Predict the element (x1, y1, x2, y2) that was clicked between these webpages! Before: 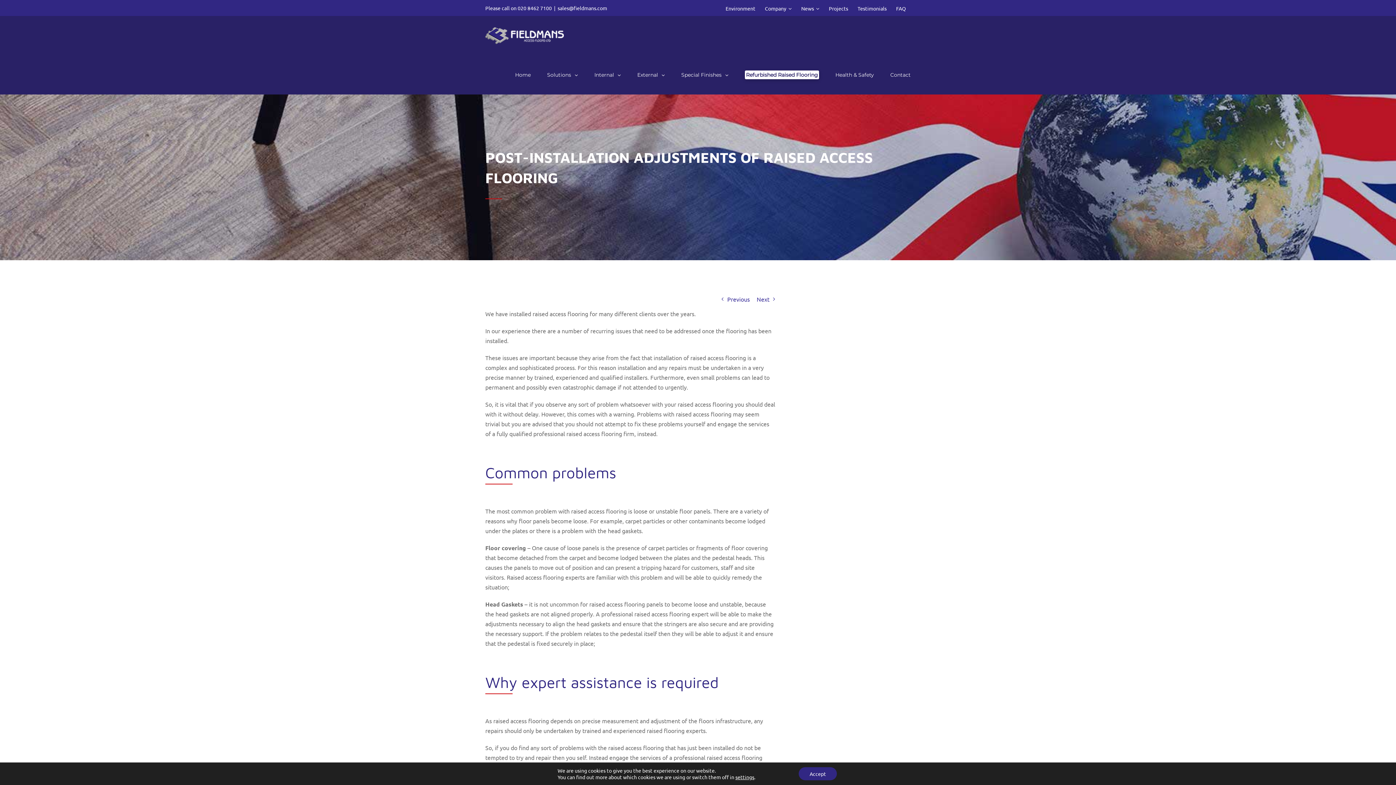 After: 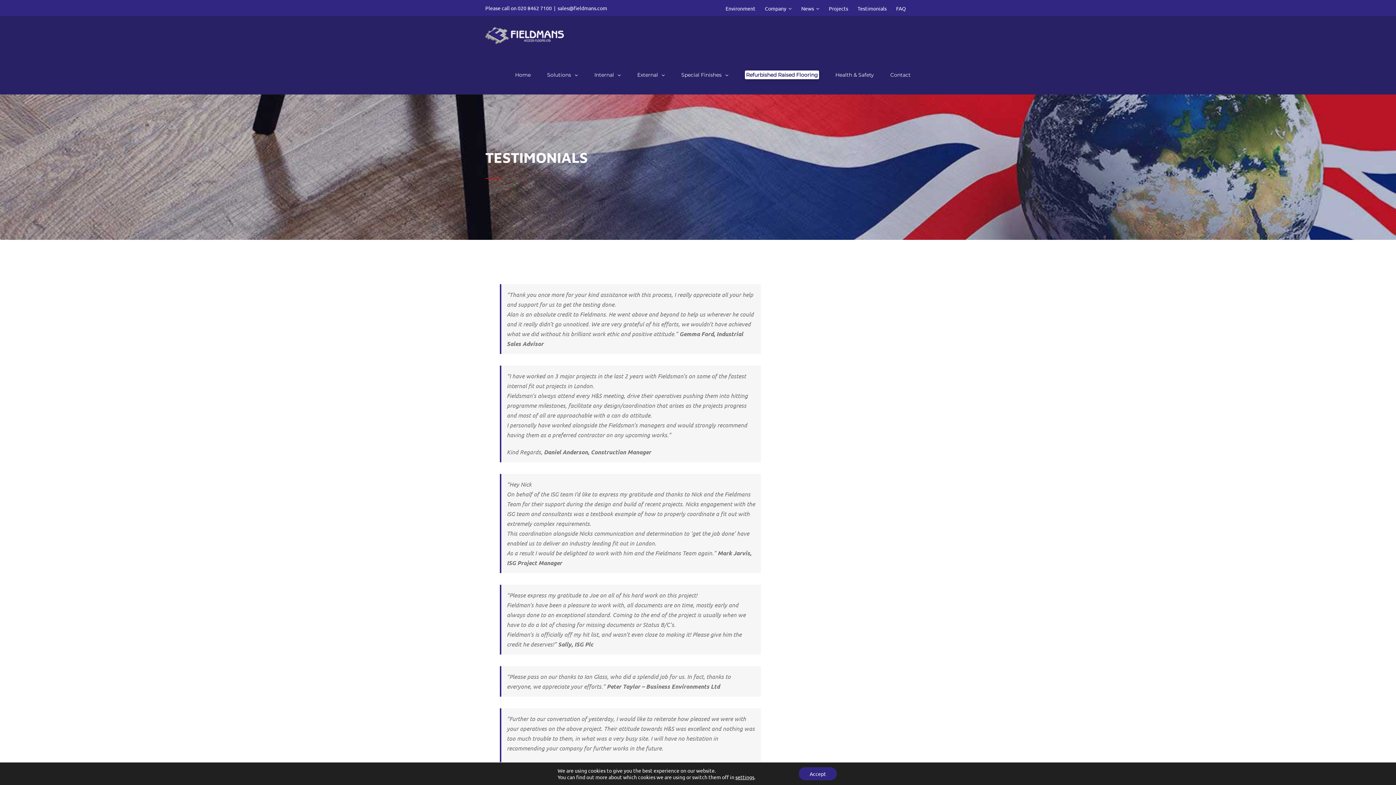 Action: label: Testimonials bbox: (853, 0, 891, 16)